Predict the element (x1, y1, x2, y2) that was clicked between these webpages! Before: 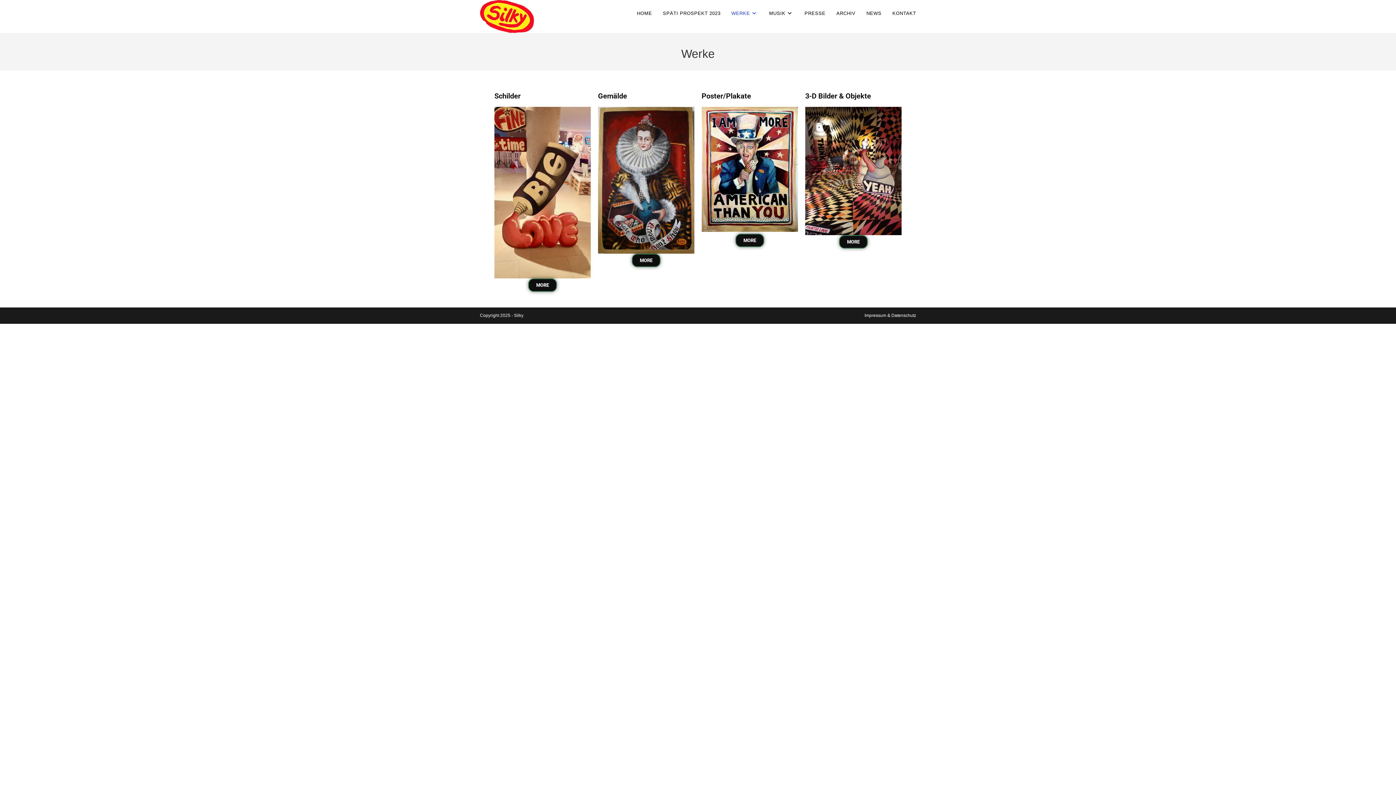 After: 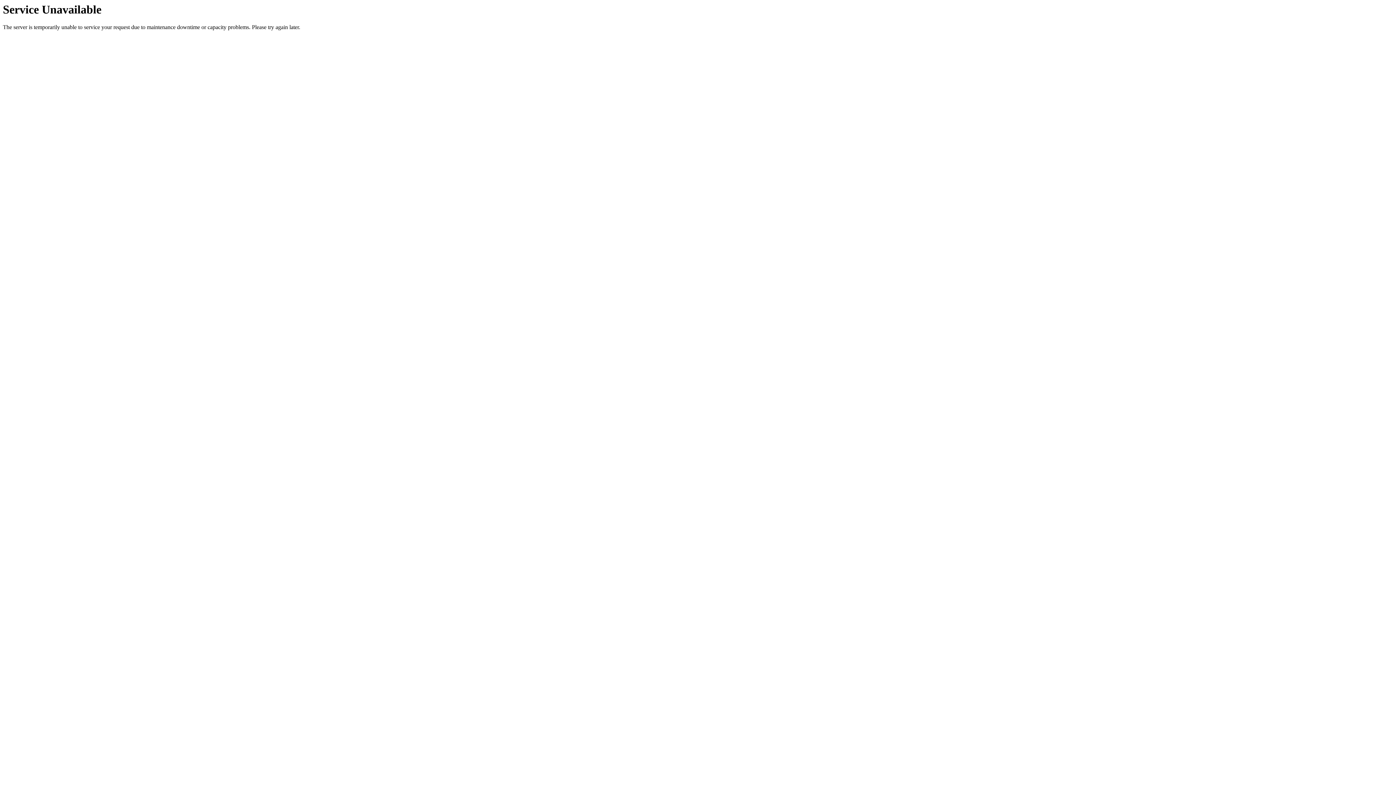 Action: label: MORE bbox: (735, 233, 764, 247)